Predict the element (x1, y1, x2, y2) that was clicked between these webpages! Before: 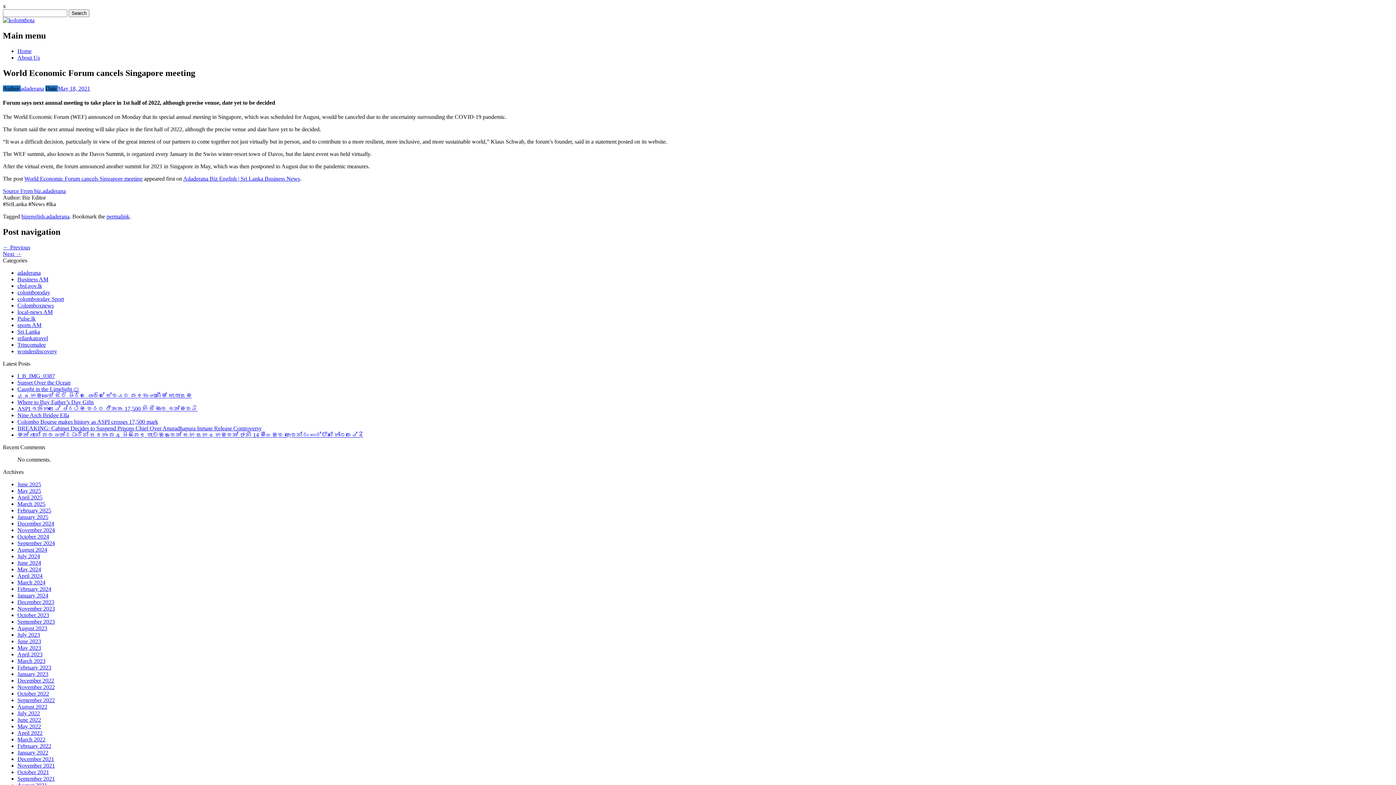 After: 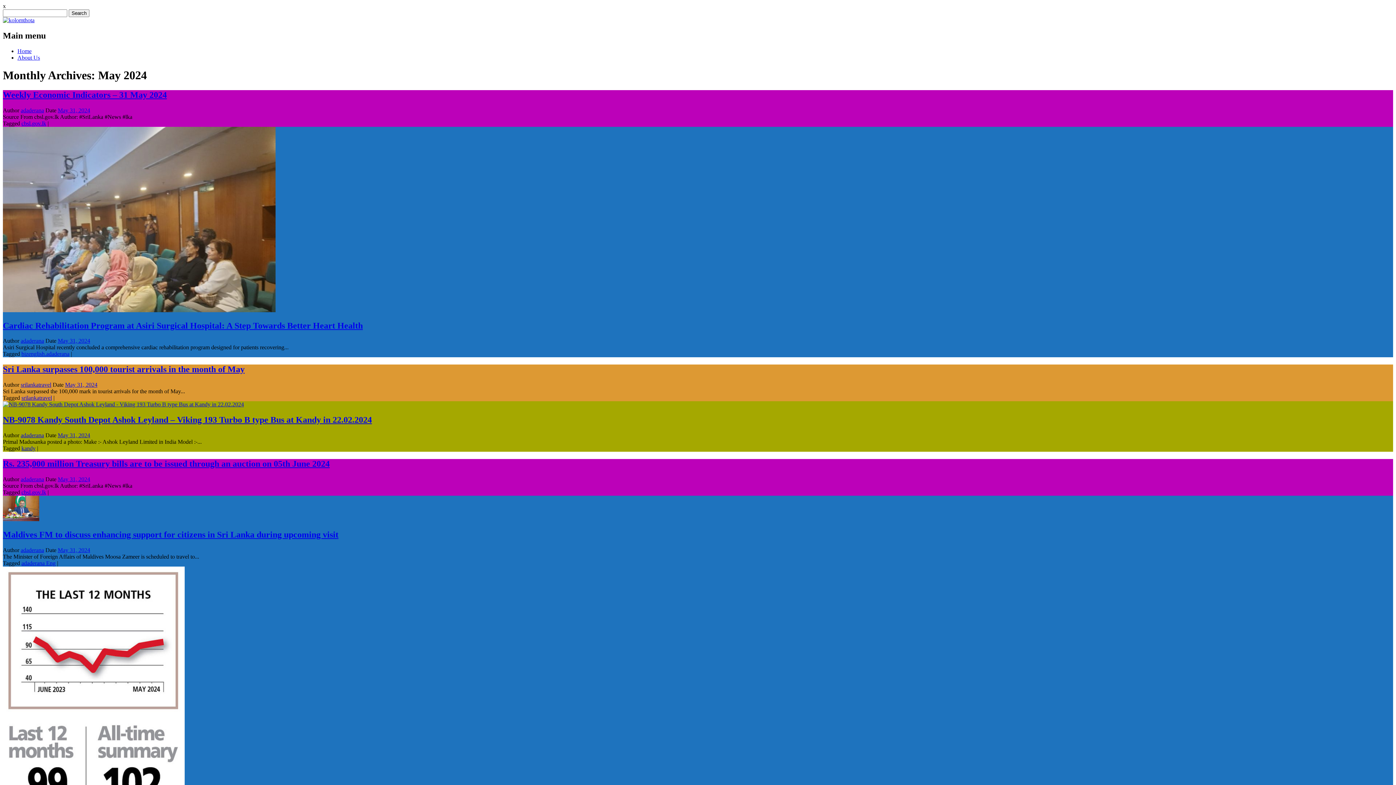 Action: label: May 2024 bbox: (17, 566, 41, 572)